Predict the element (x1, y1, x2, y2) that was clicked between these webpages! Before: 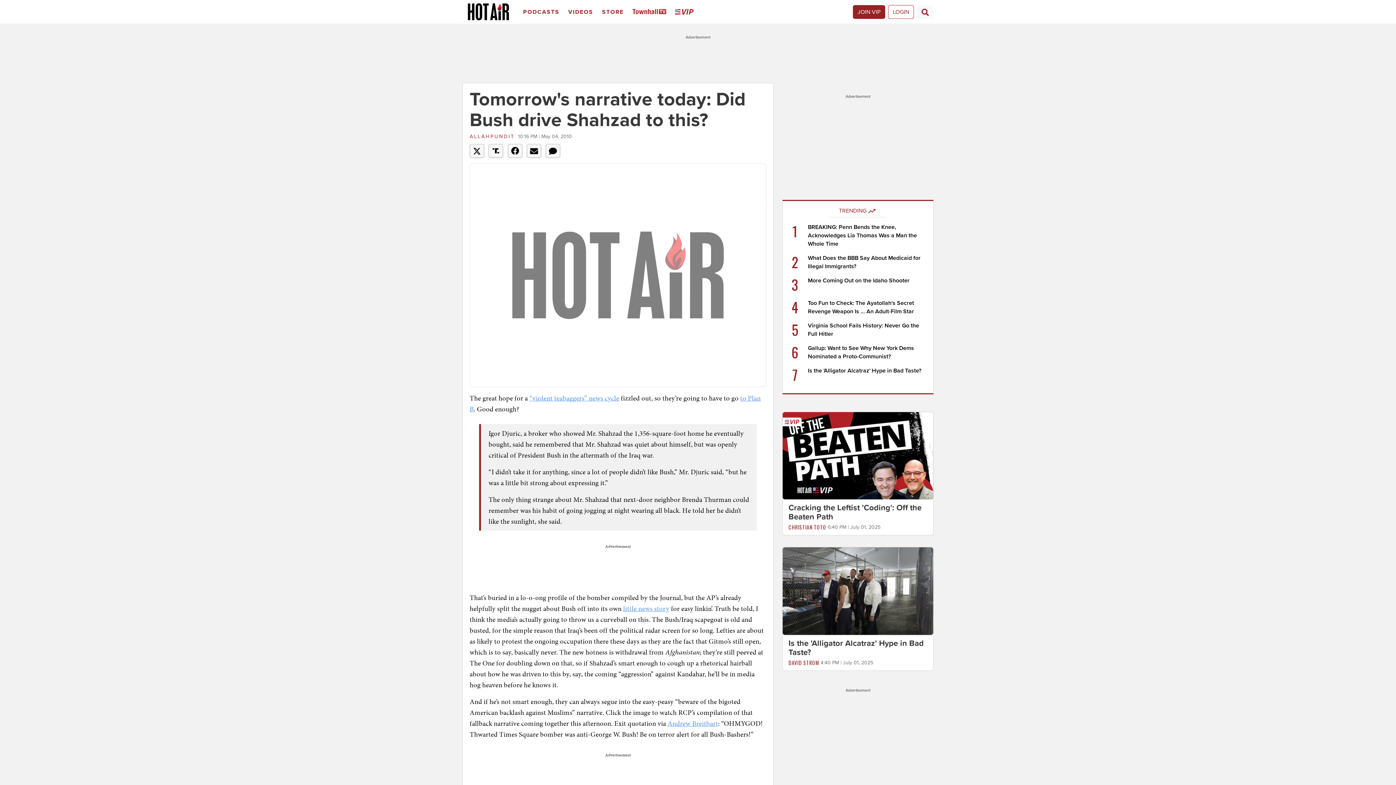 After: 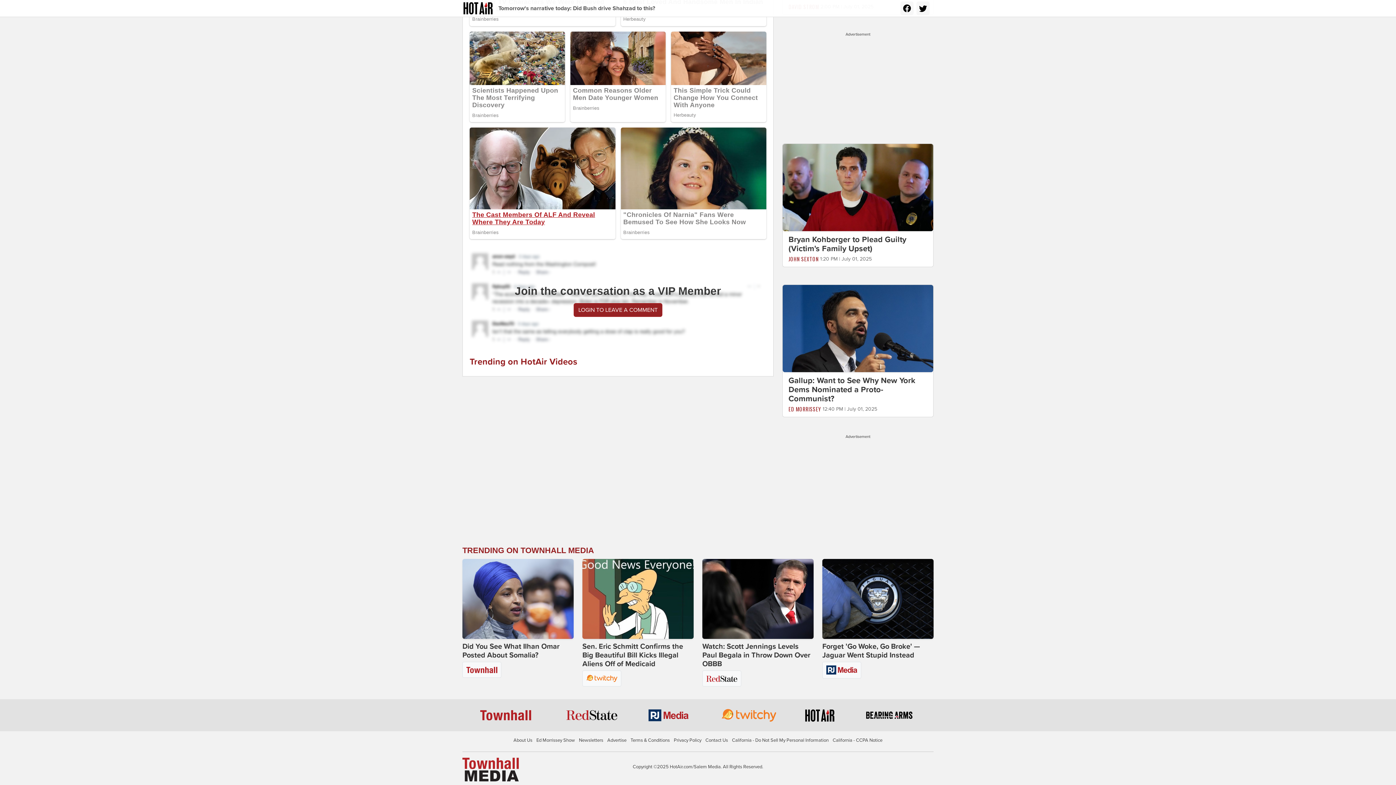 Action: bbox: (545, 144, 560, 157)